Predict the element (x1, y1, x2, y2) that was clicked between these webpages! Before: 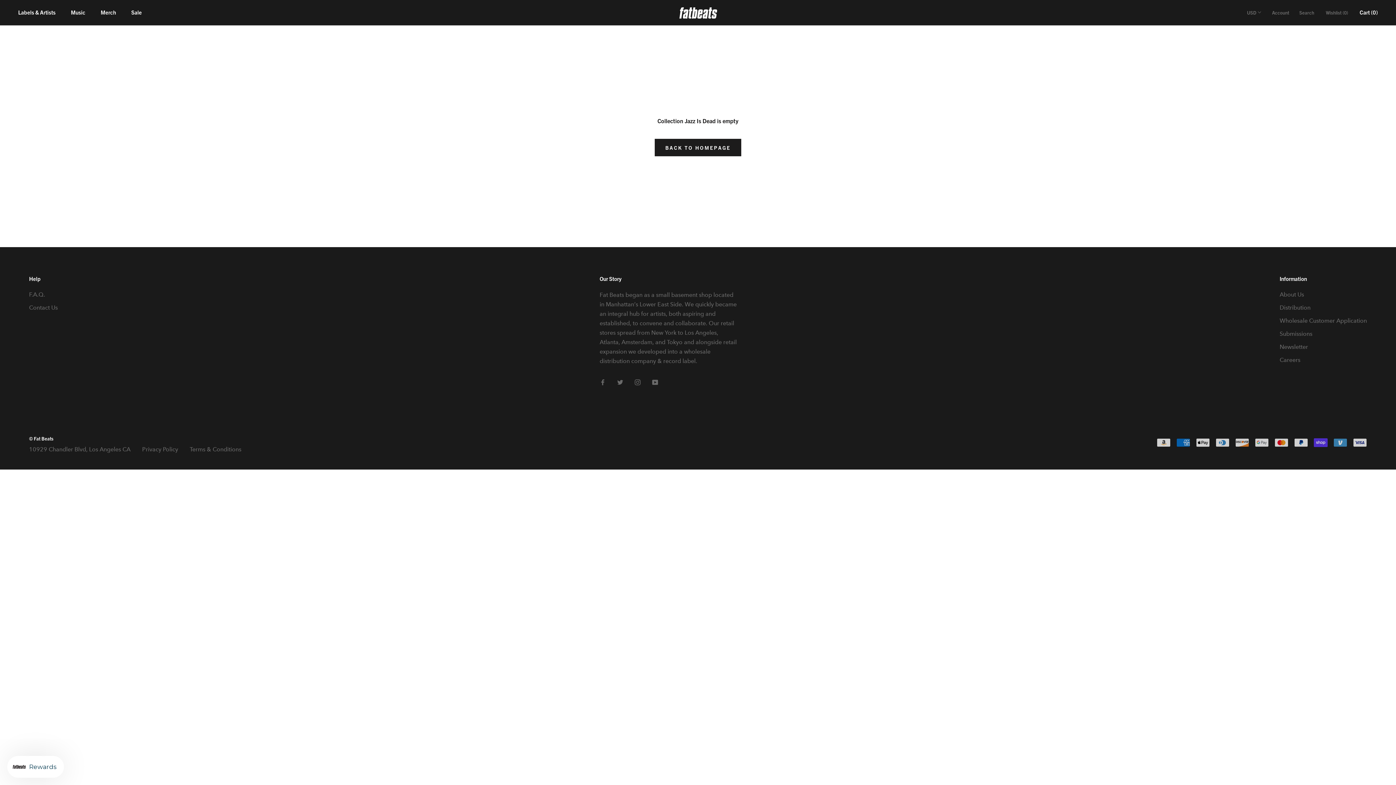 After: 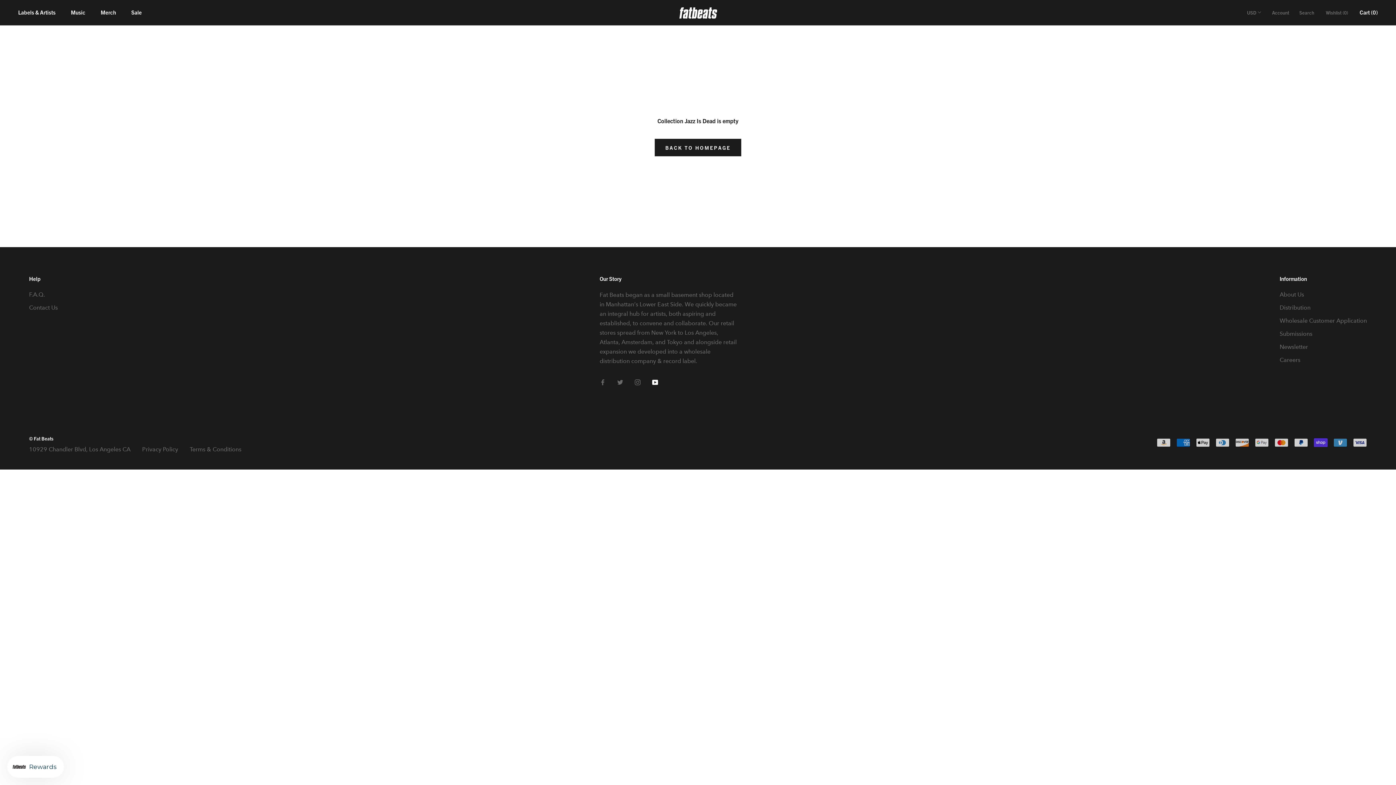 Action: bbox: (652, 377, 658, 386) label: YouTube